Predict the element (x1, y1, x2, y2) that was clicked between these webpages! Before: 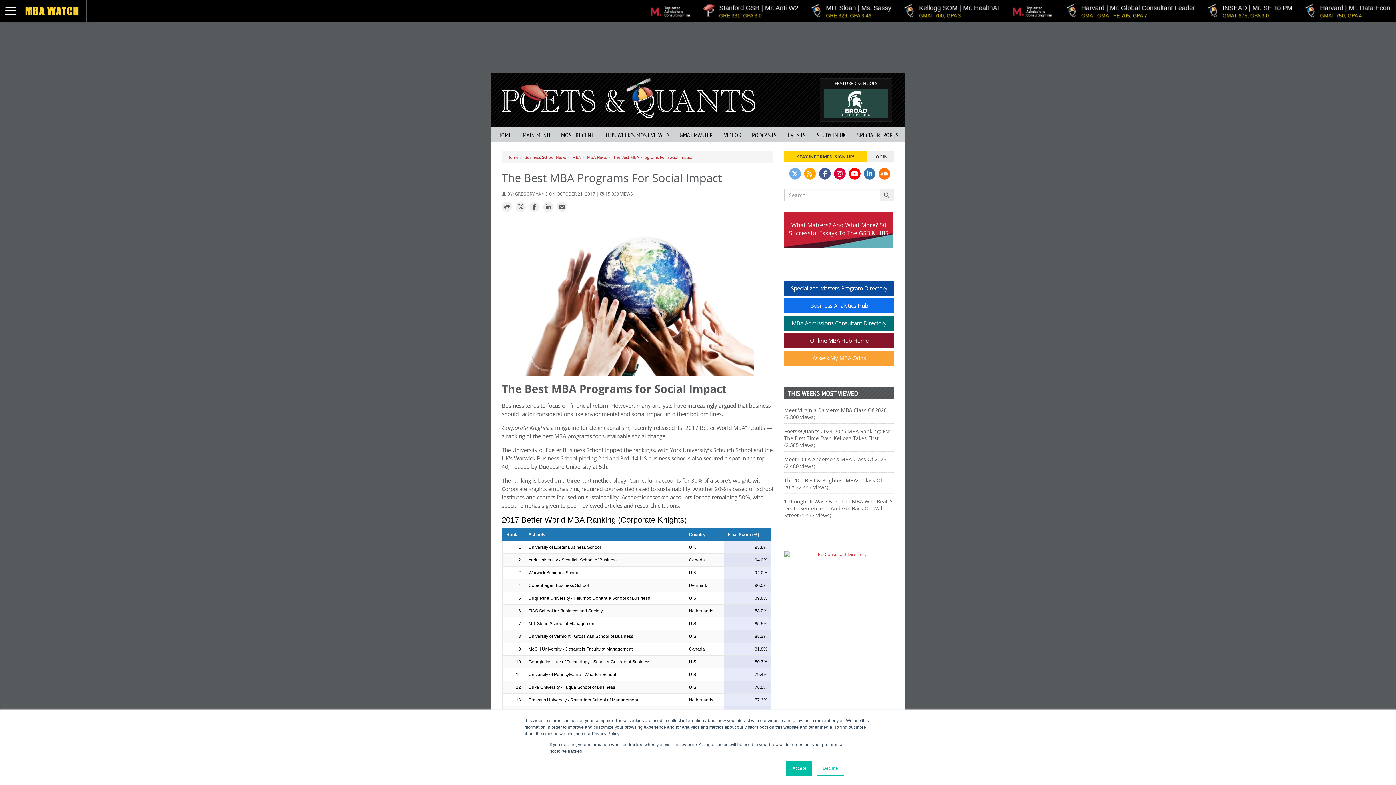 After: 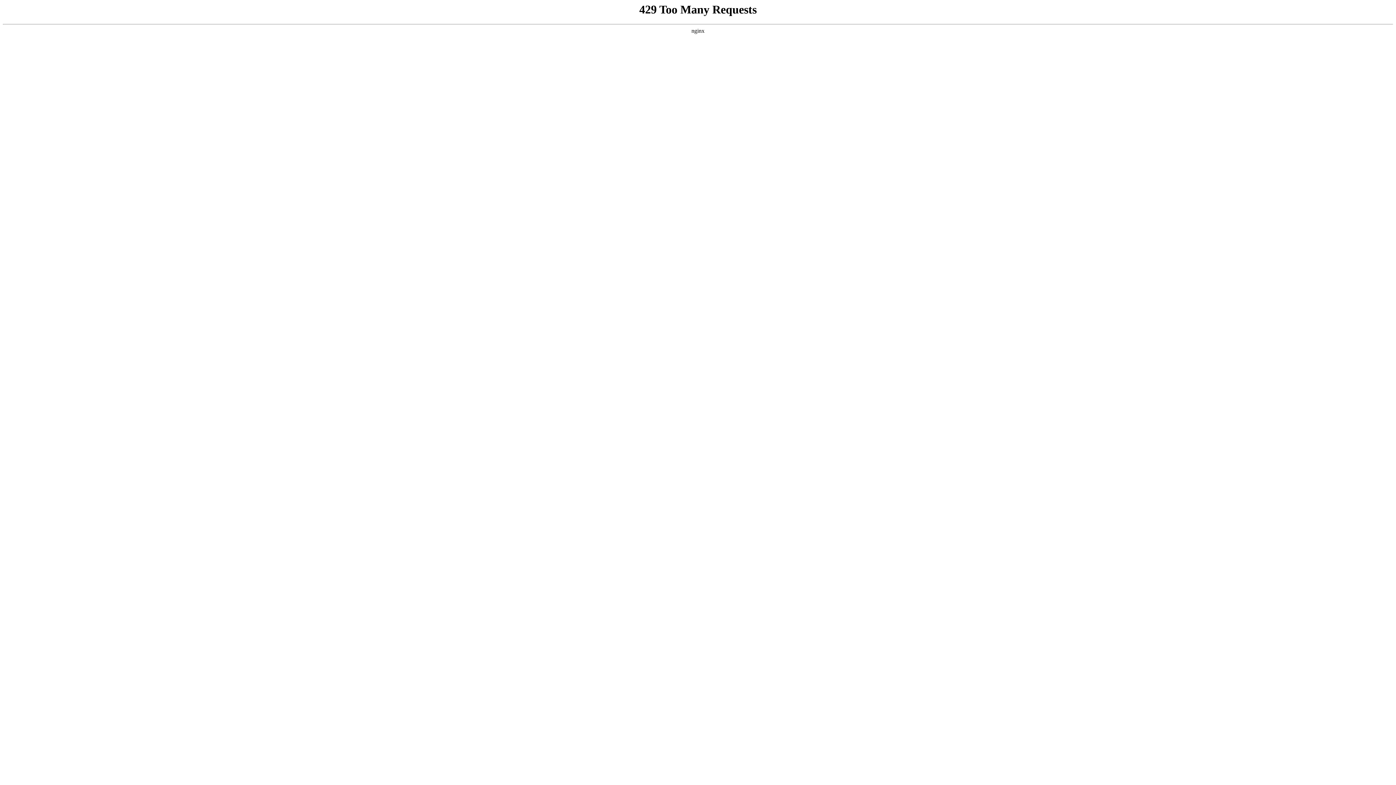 Action: bbox: (25, 6, 82, 13)